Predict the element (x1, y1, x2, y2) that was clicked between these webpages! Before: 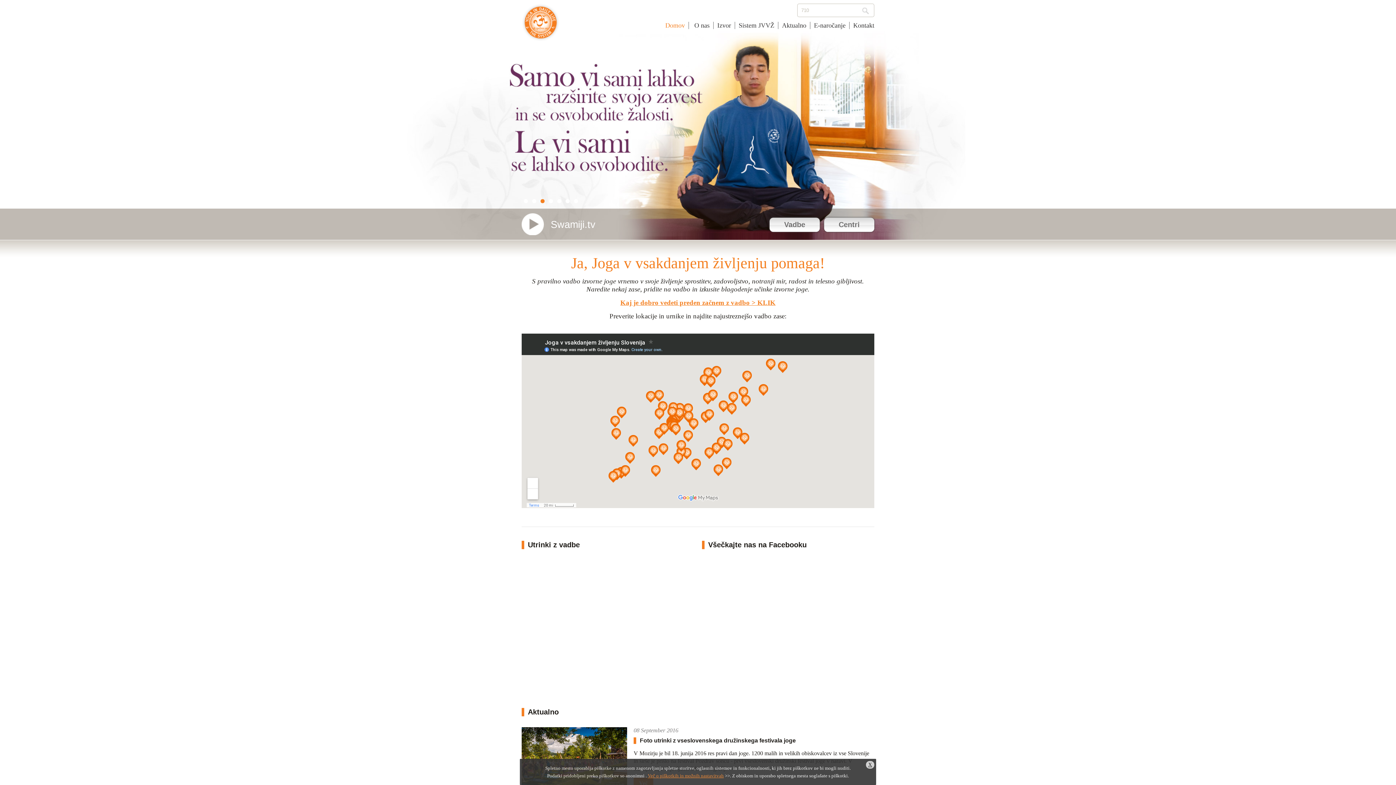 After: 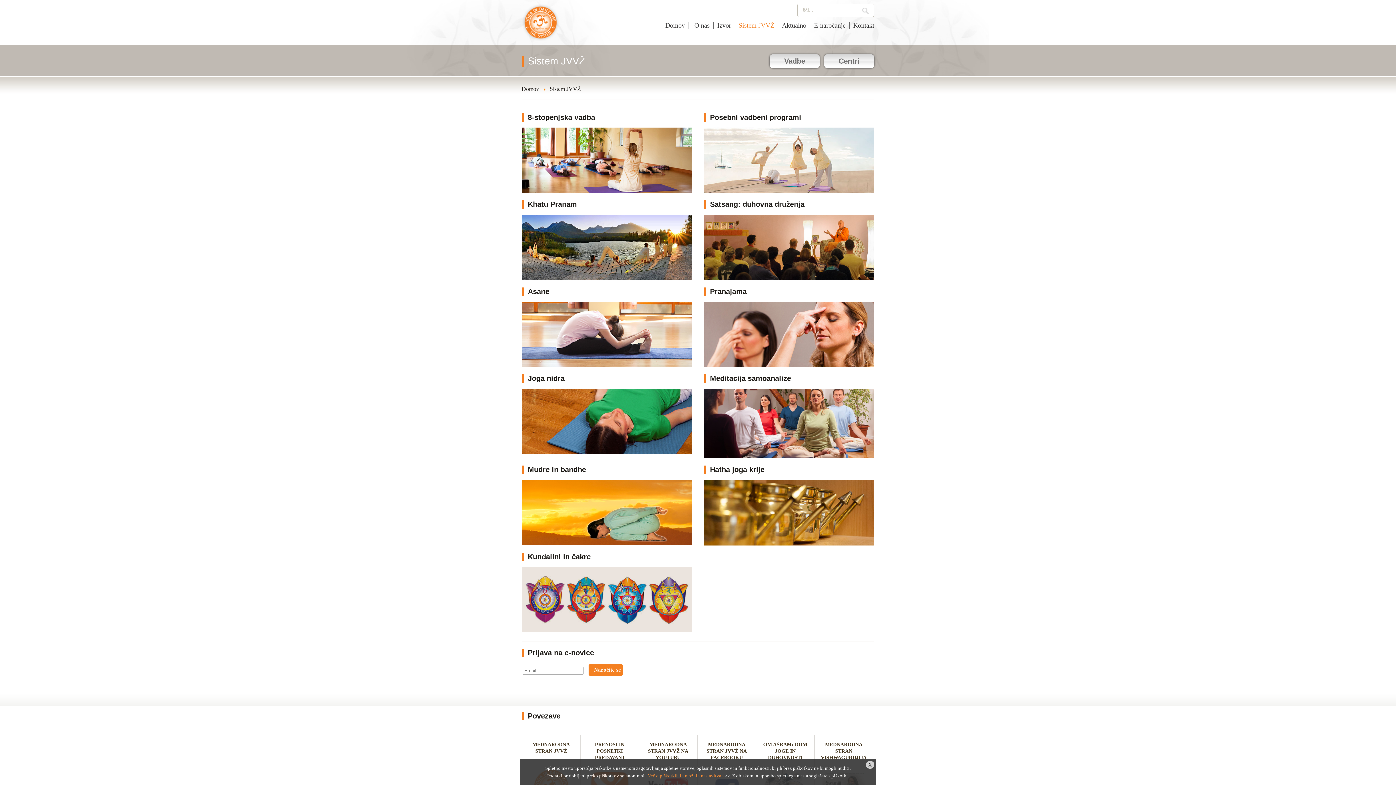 Action: label: Sistem JVVŽ bbox: (735, 21, 778, 29)